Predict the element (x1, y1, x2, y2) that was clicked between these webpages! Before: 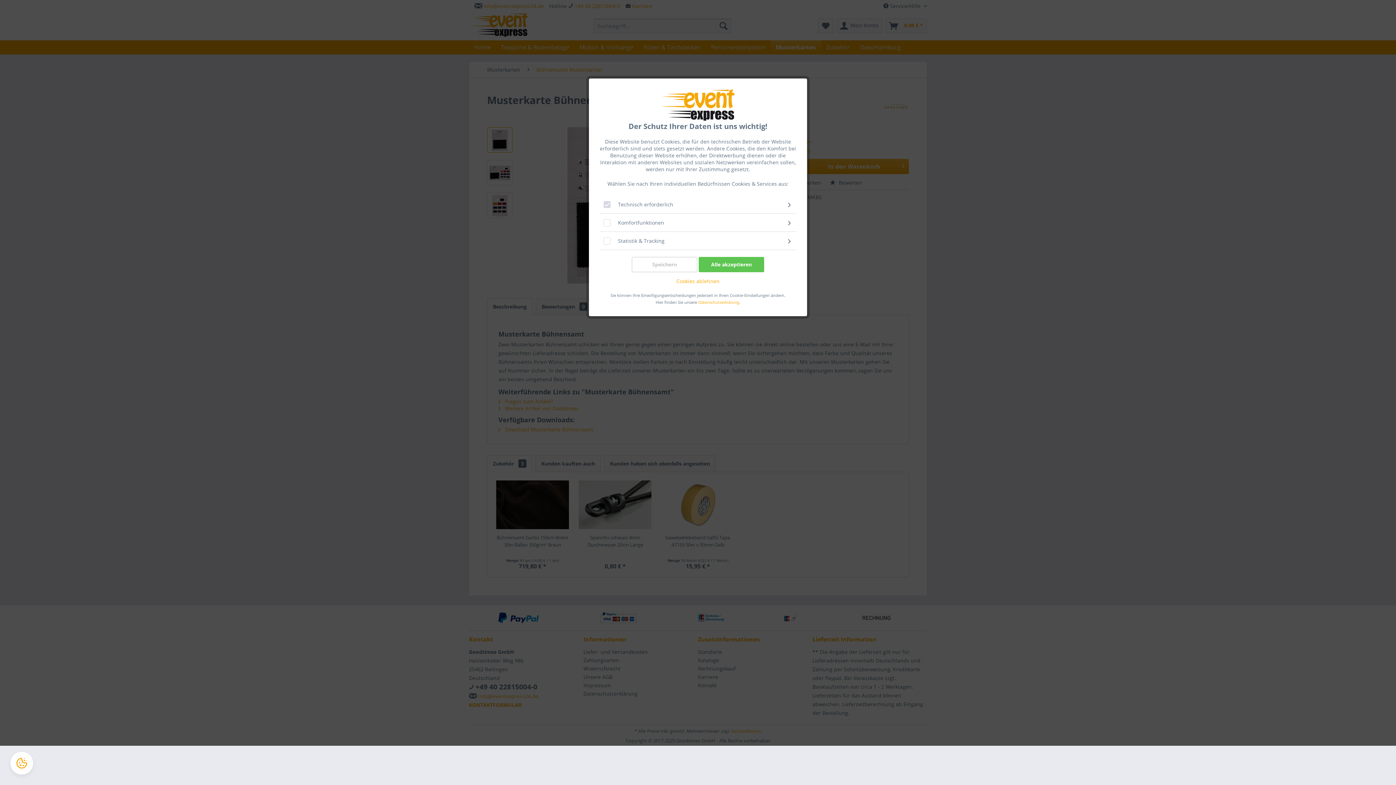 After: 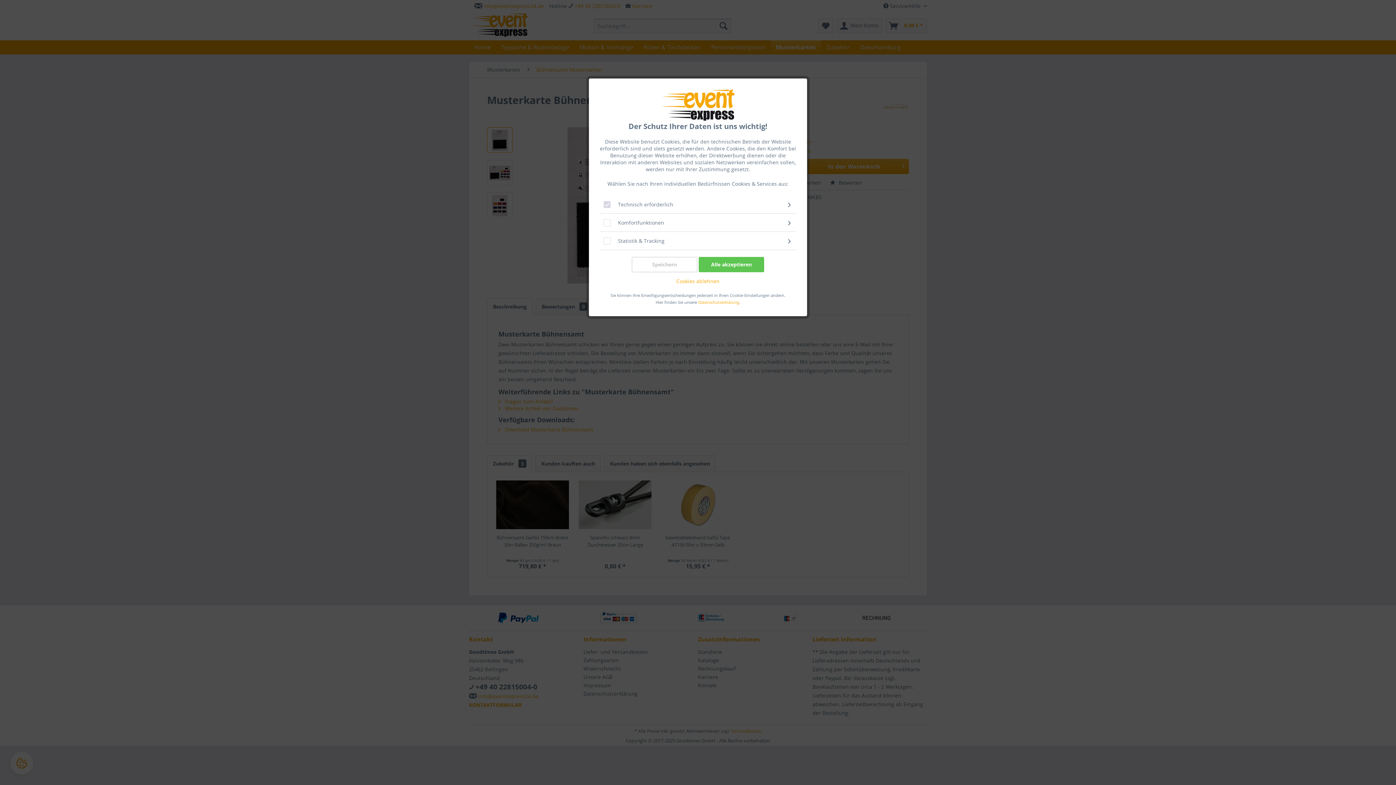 Action: bbox: (10, 752, 32, 774)